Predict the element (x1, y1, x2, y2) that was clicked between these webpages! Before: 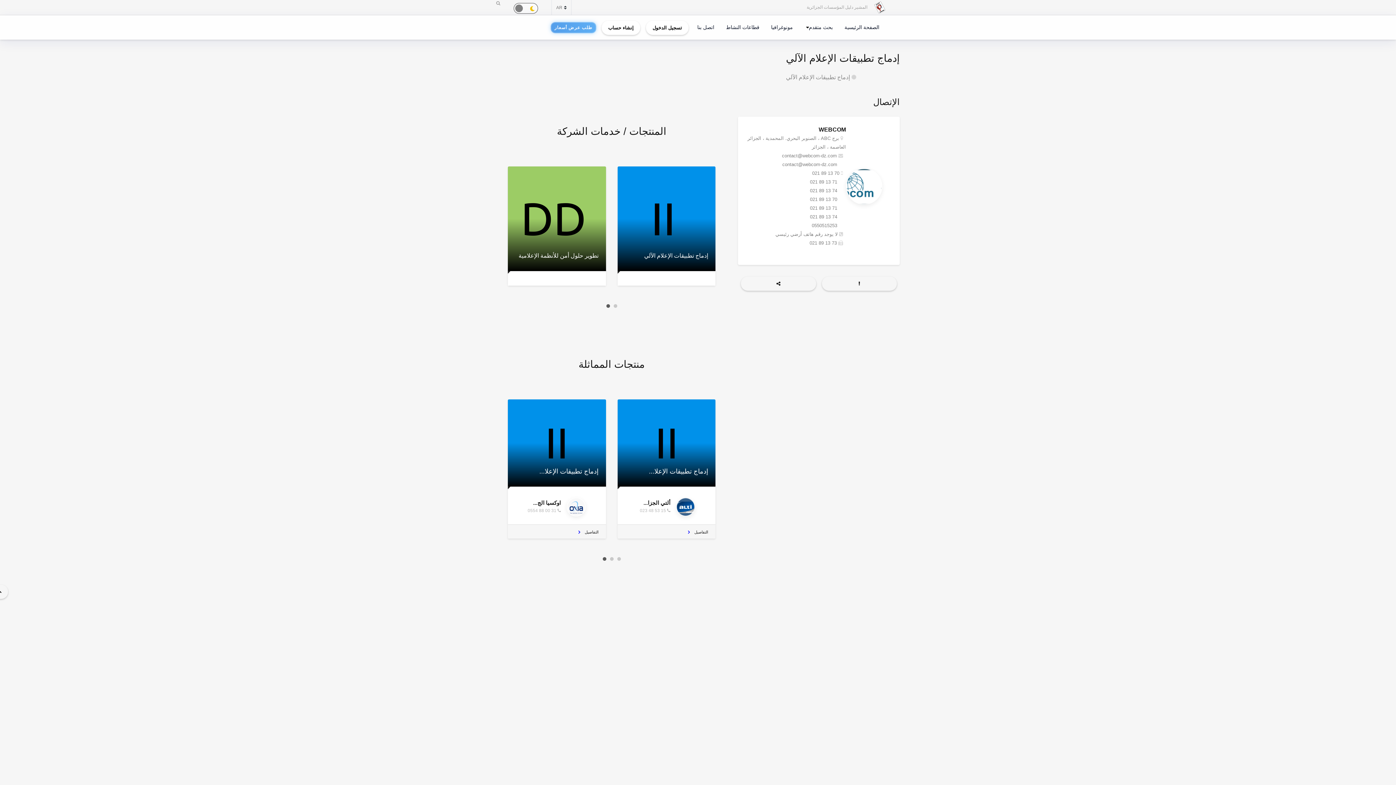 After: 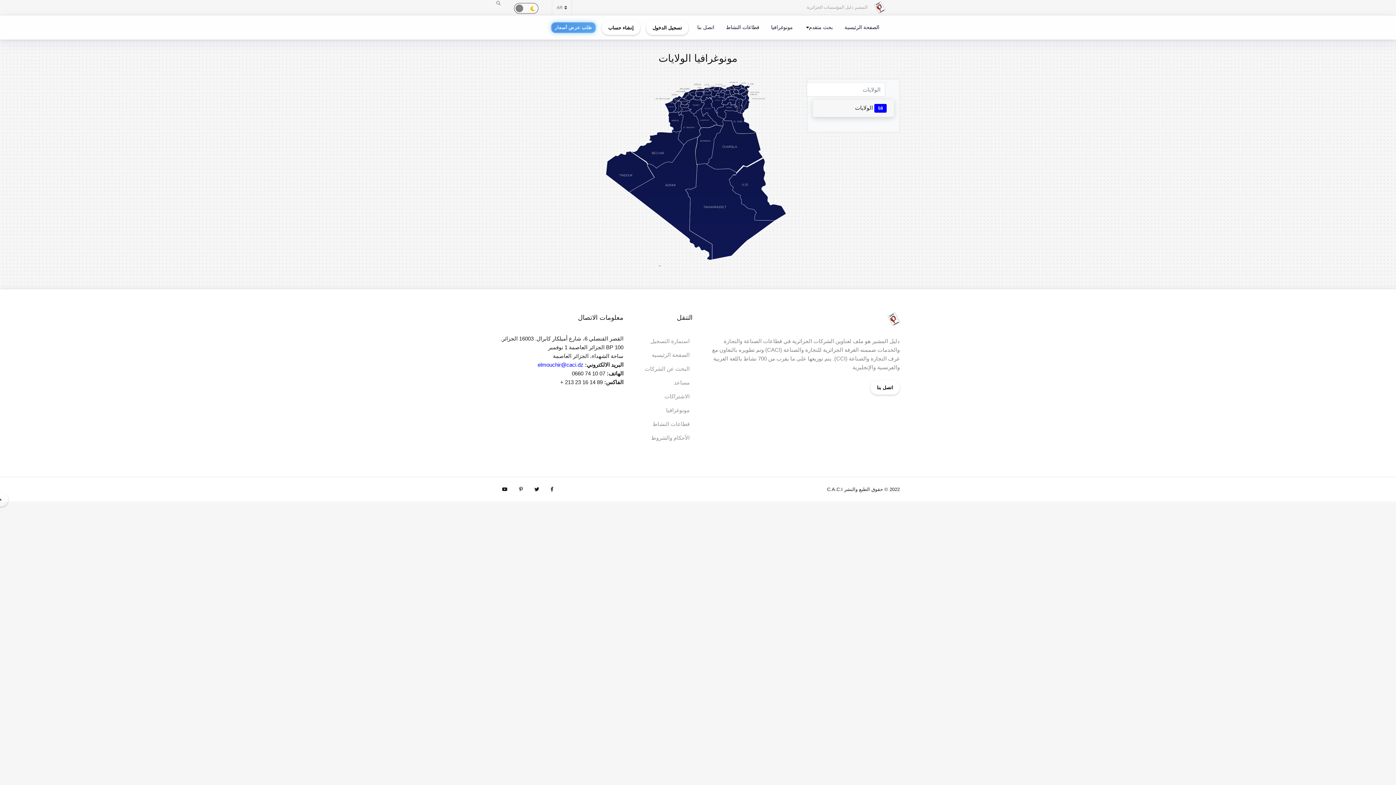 Action: label: مونوغرافيا bbox: (768, 19, 796, 34)